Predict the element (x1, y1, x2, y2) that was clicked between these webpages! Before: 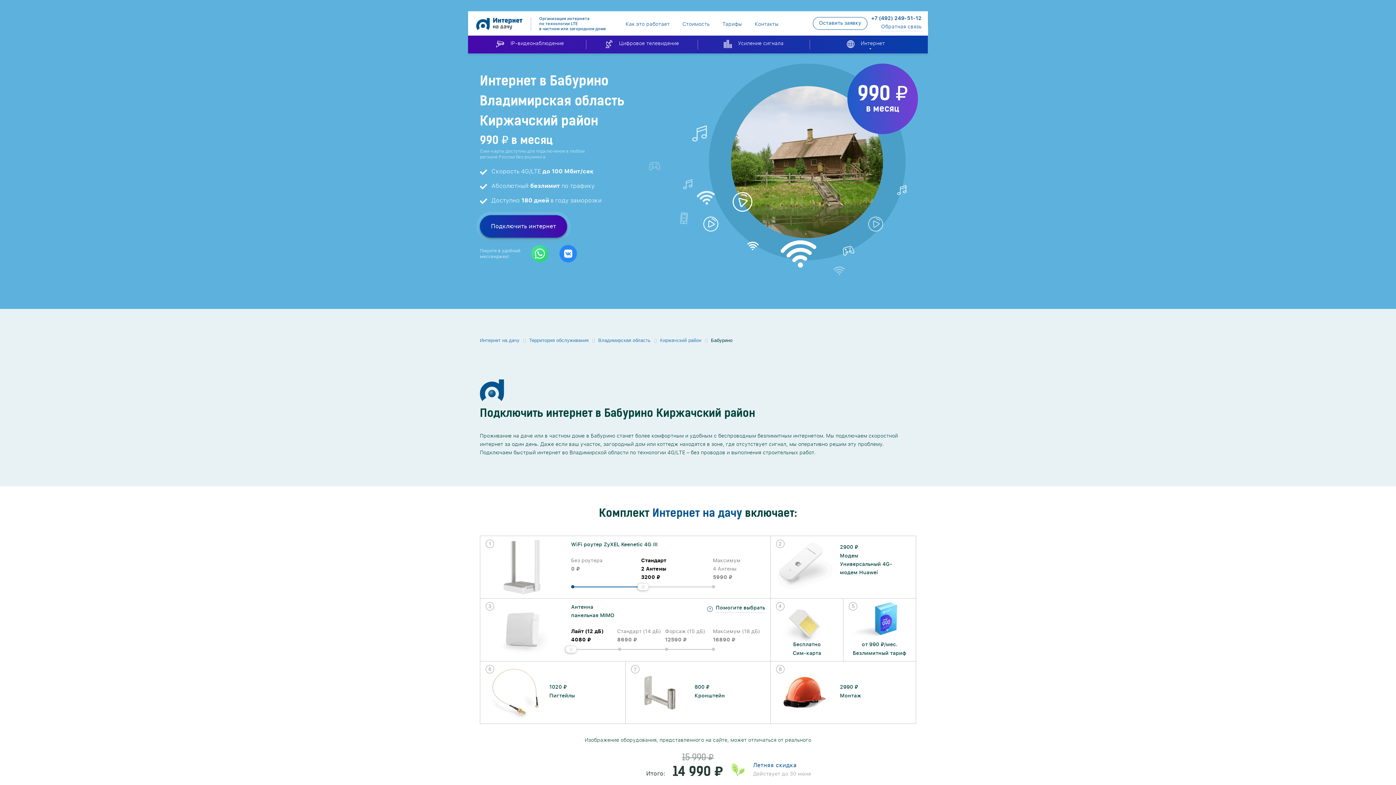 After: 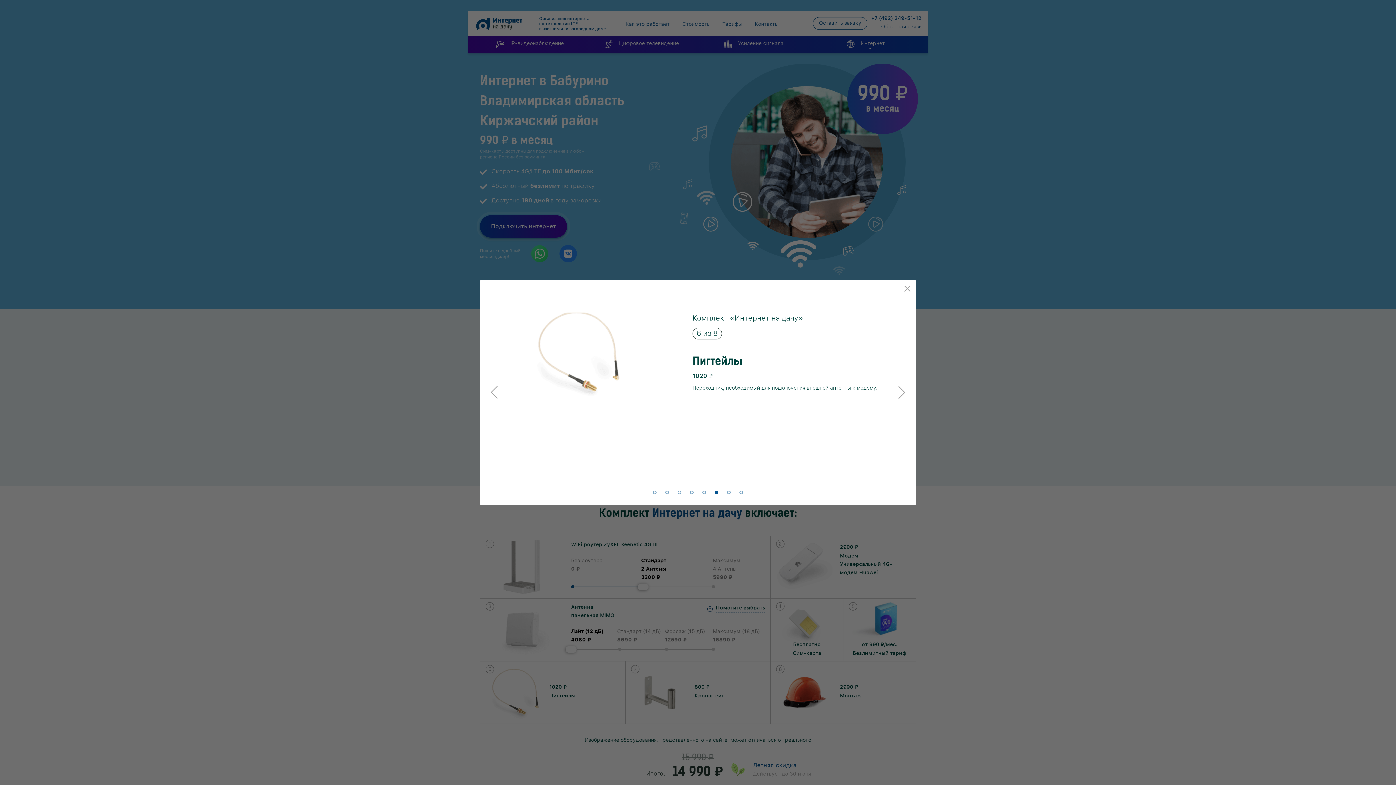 Action: bbox: (480, 661, 625, 724)